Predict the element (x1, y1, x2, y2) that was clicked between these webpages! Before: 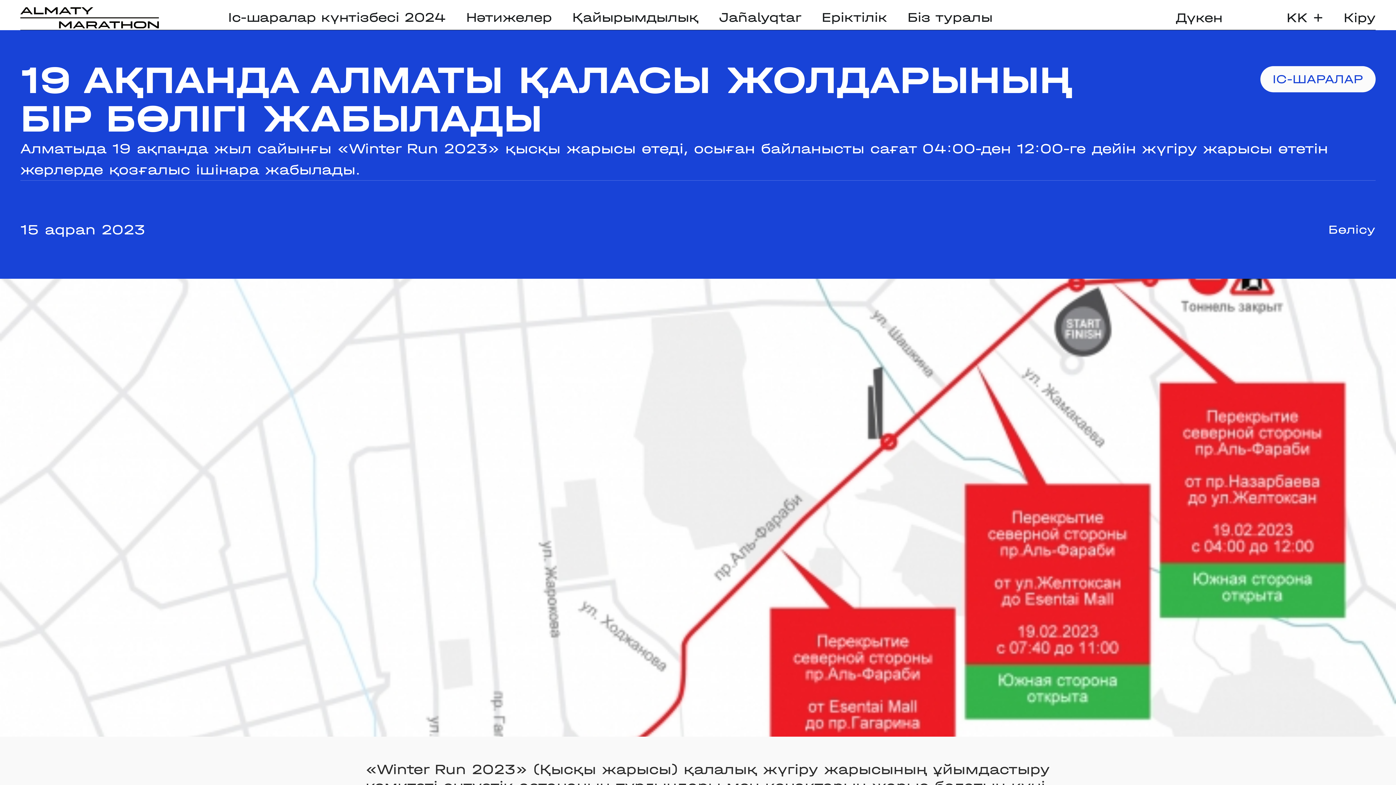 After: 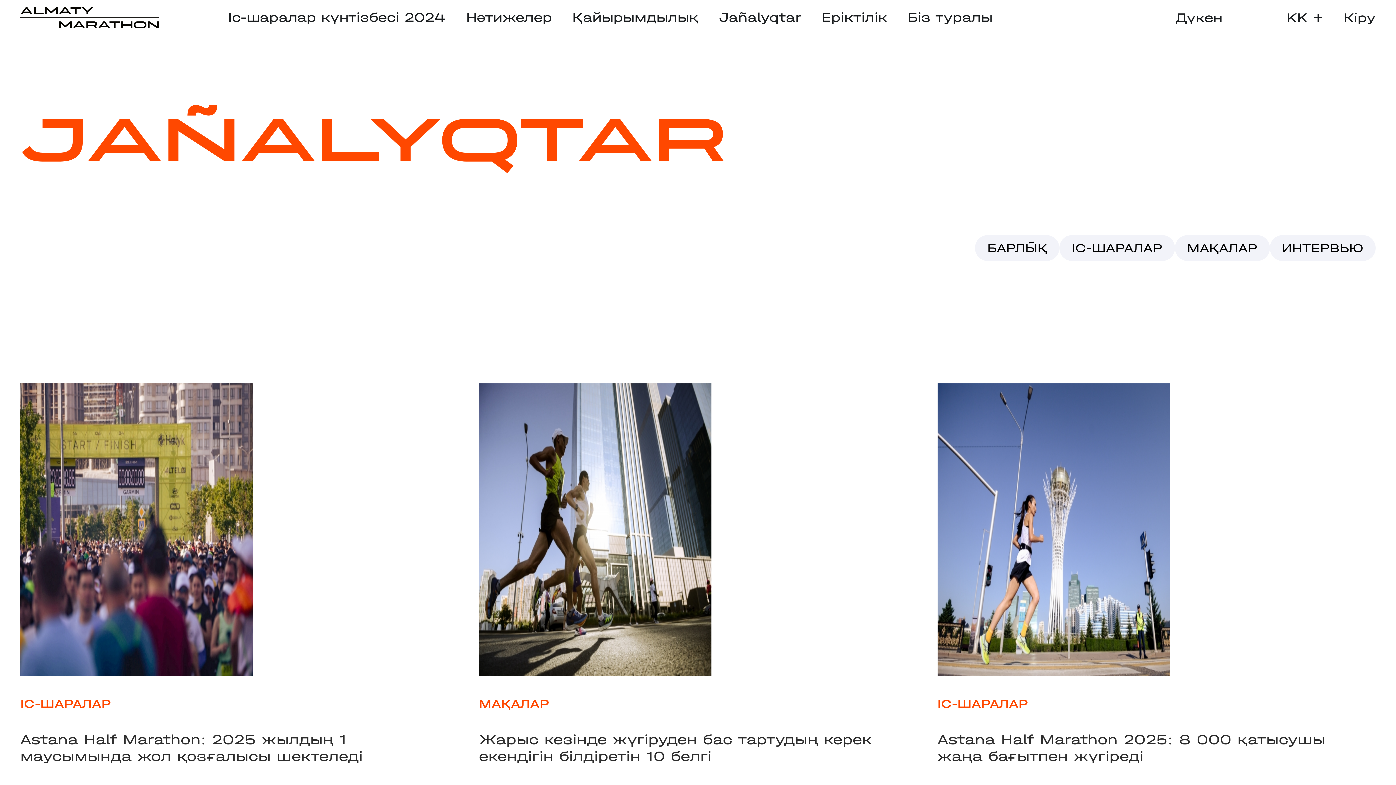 Action: label: Jañalyqtar bbox: (718, 9, 801, 25)